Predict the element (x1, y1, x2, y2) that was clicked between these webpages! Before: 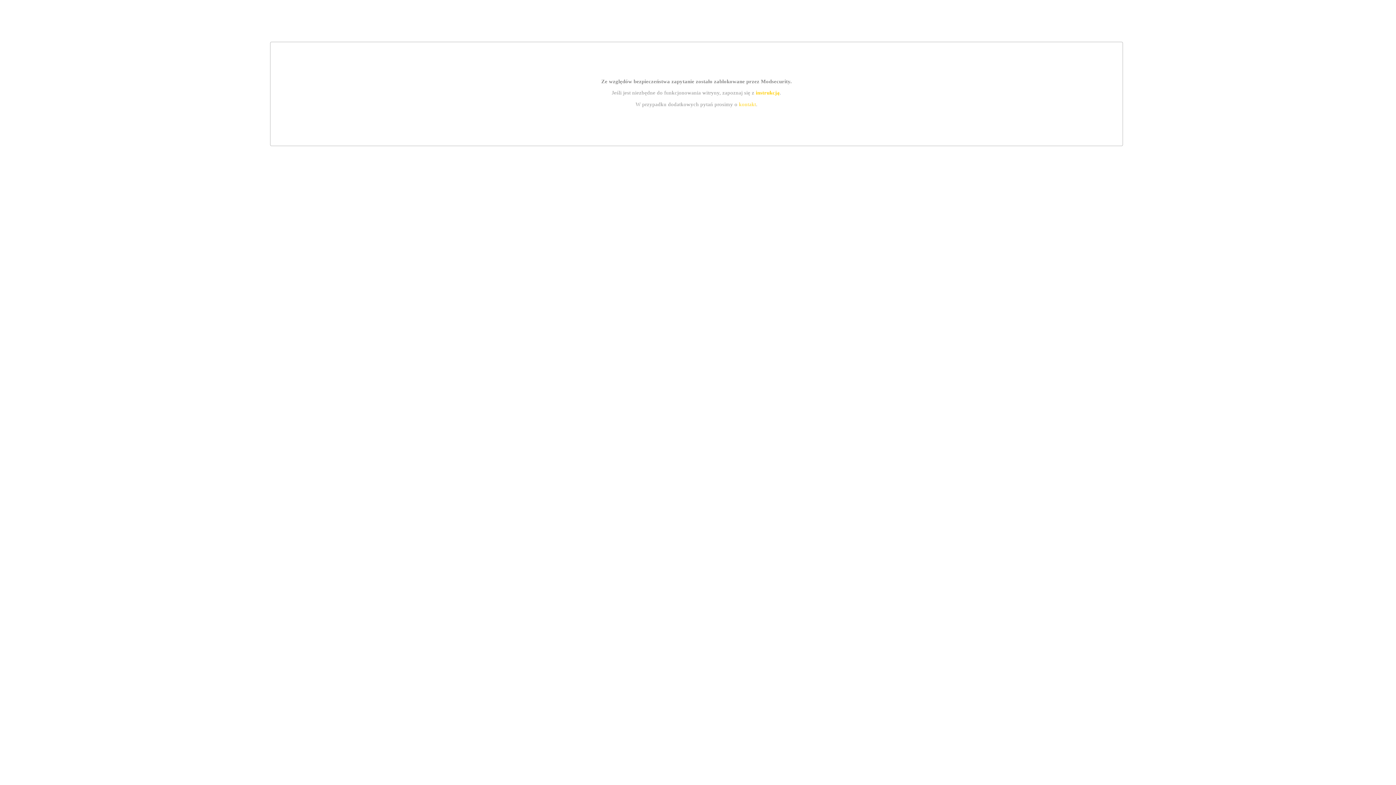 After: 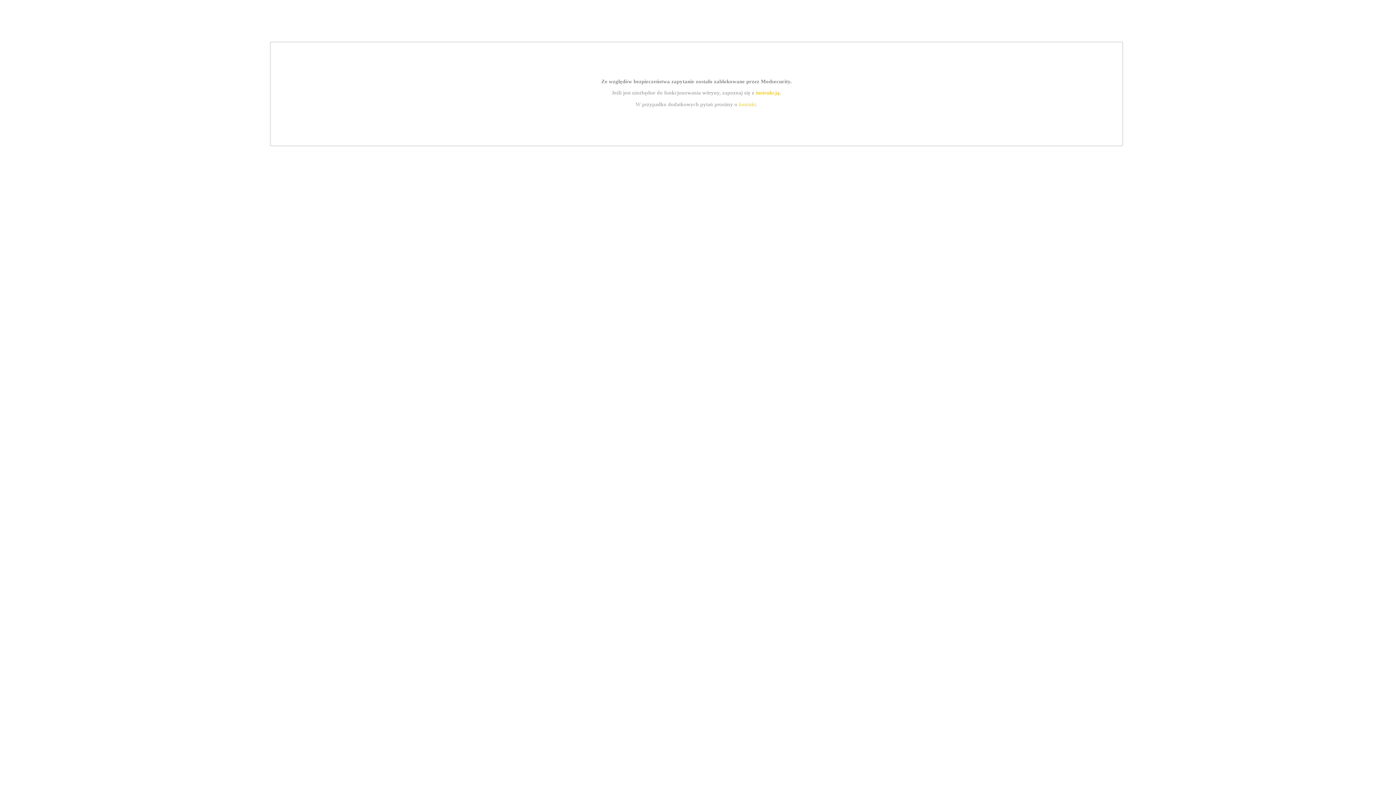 Action: label: kontakt bbox: (739, 101, 756, 107)